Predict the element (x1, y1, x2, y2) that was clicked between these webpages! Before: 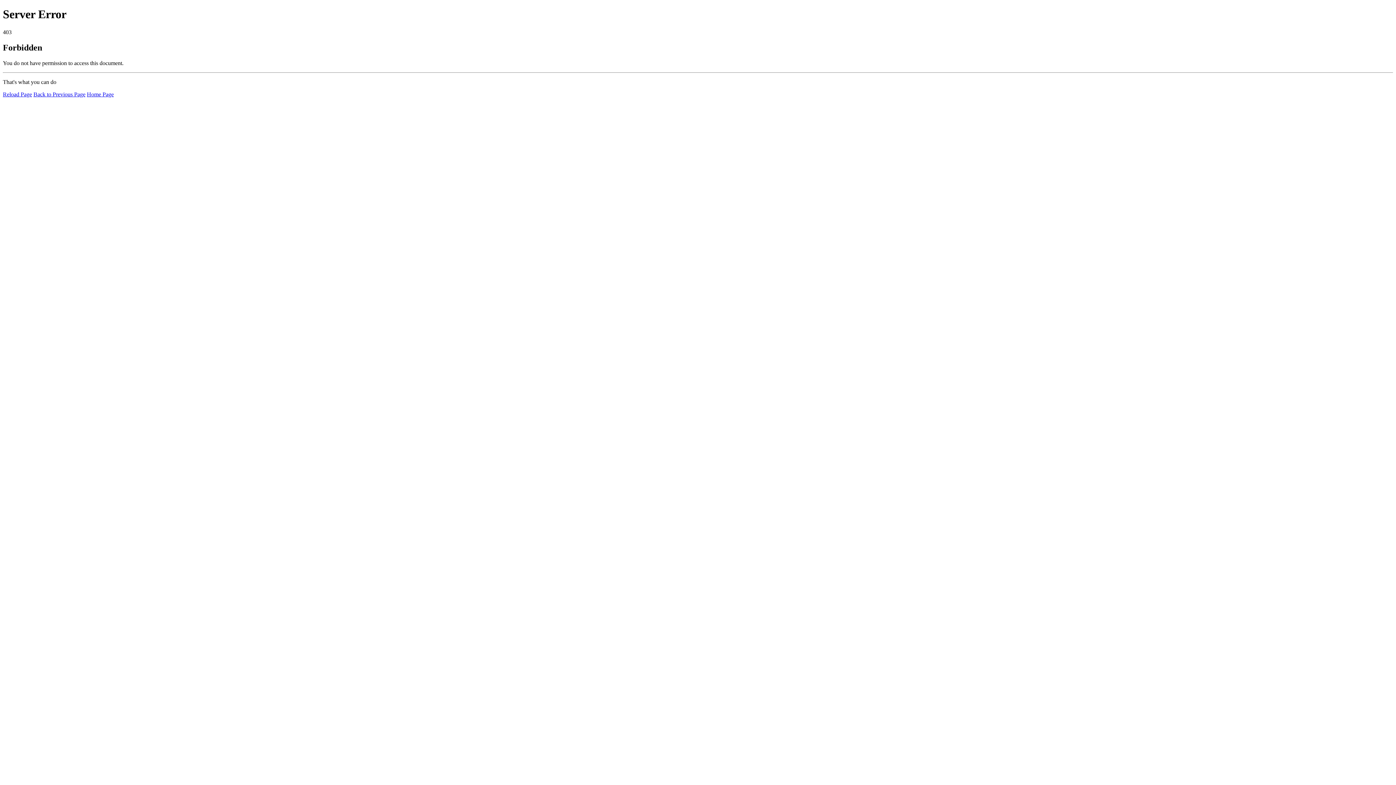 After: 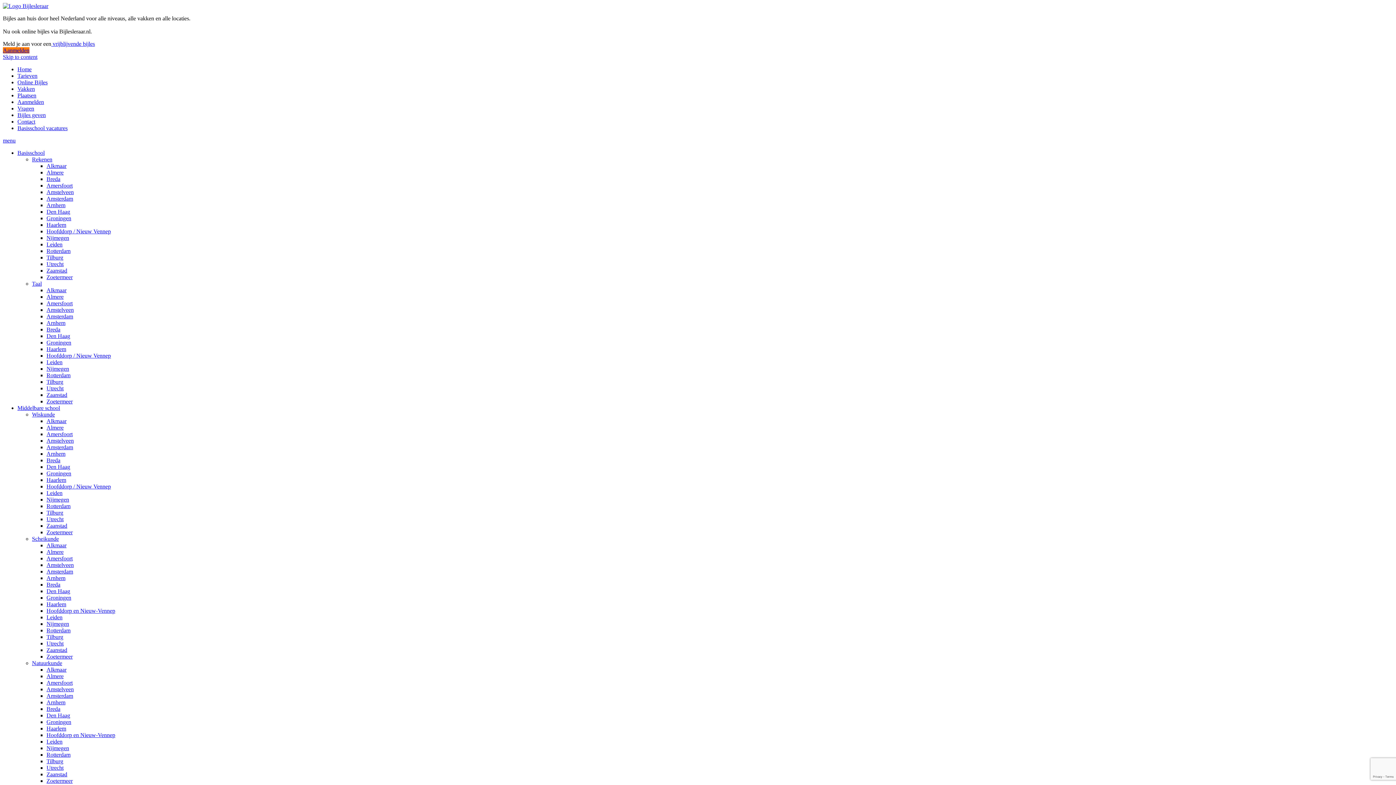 Action: label: Home Page bbox: (86, 91, 113, 97)